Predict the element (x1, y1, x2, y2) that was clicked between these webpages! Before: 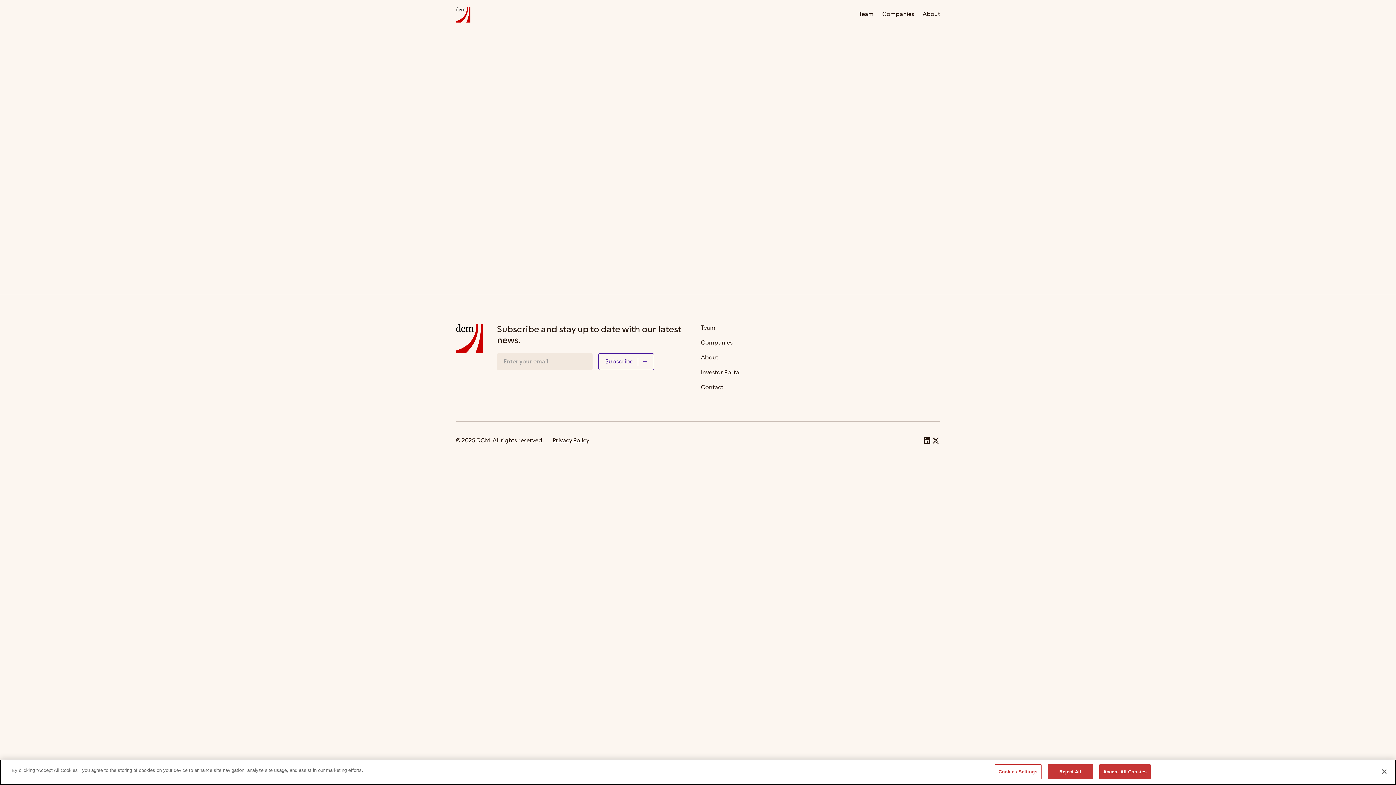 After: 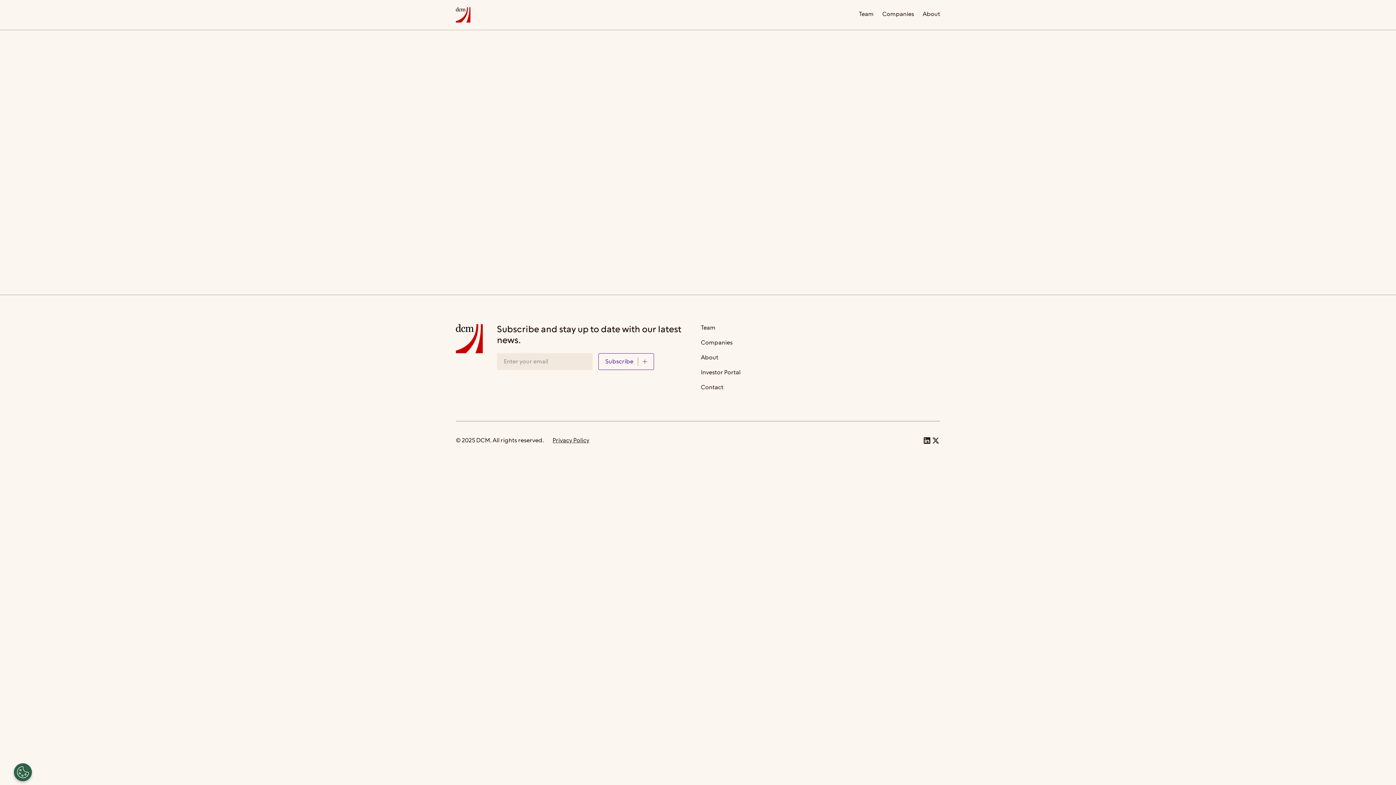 Action: label: Accept All Cookies bbox: (1099, 764, 1150, 779)